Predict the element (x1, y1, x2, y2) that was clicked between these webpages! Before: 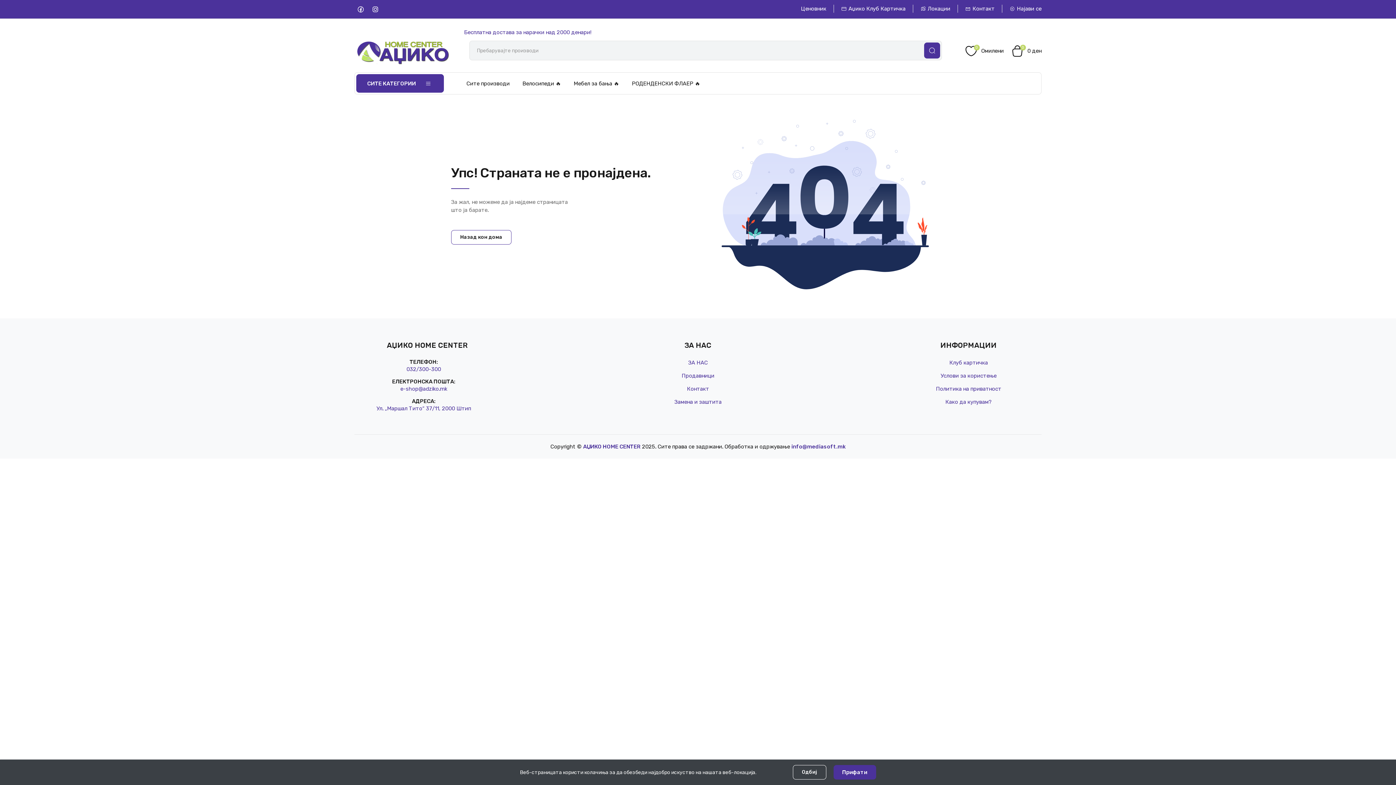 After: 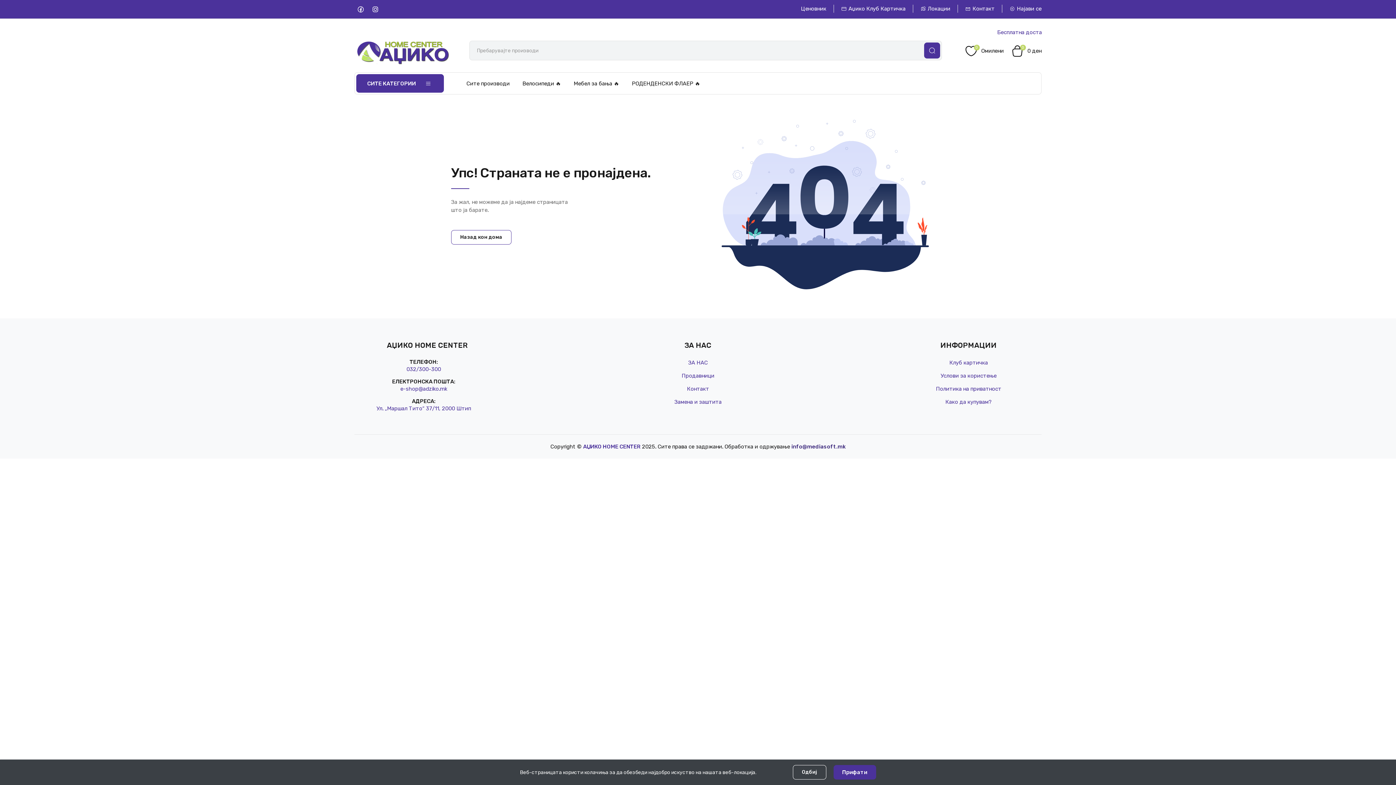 Action: label: info@mediasoft.mk bbox: (791, 443, 845, 450)